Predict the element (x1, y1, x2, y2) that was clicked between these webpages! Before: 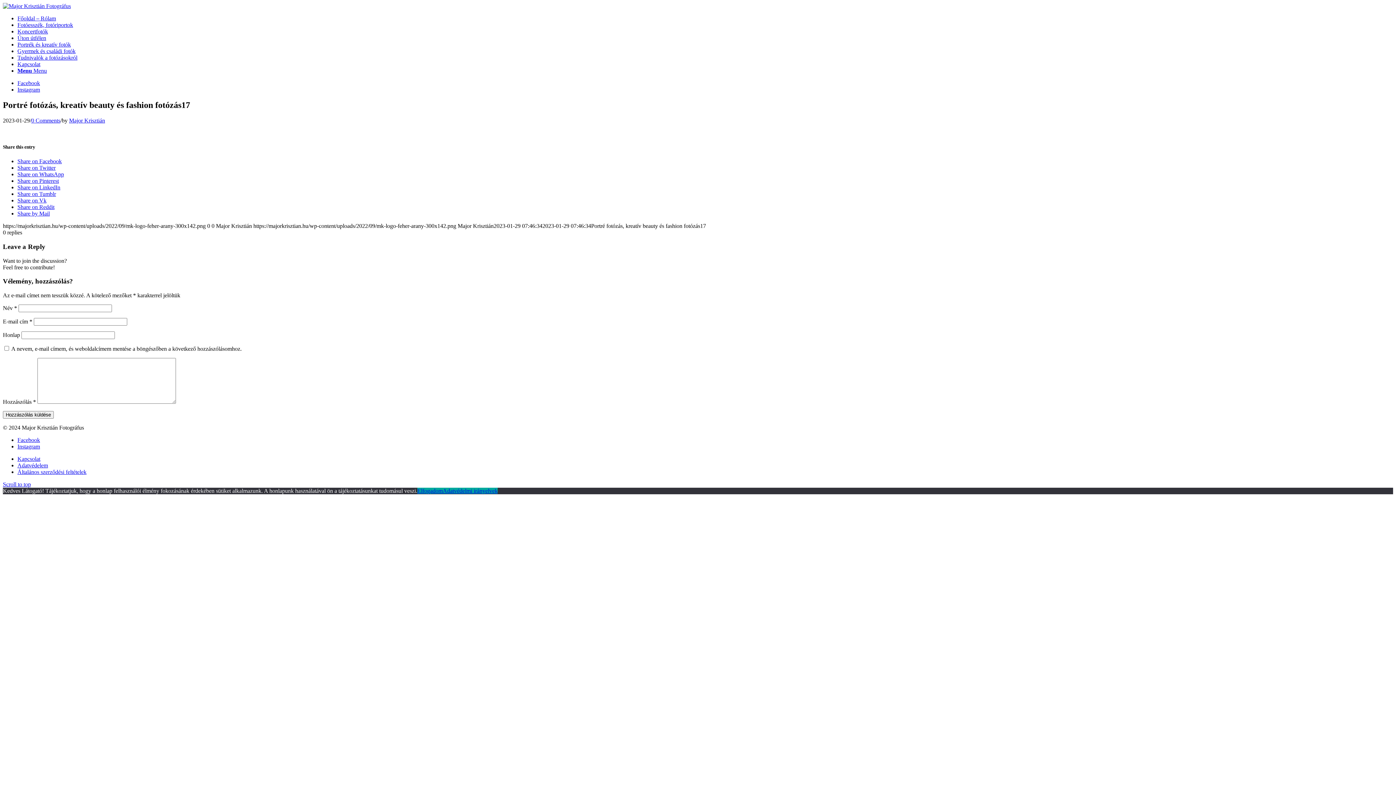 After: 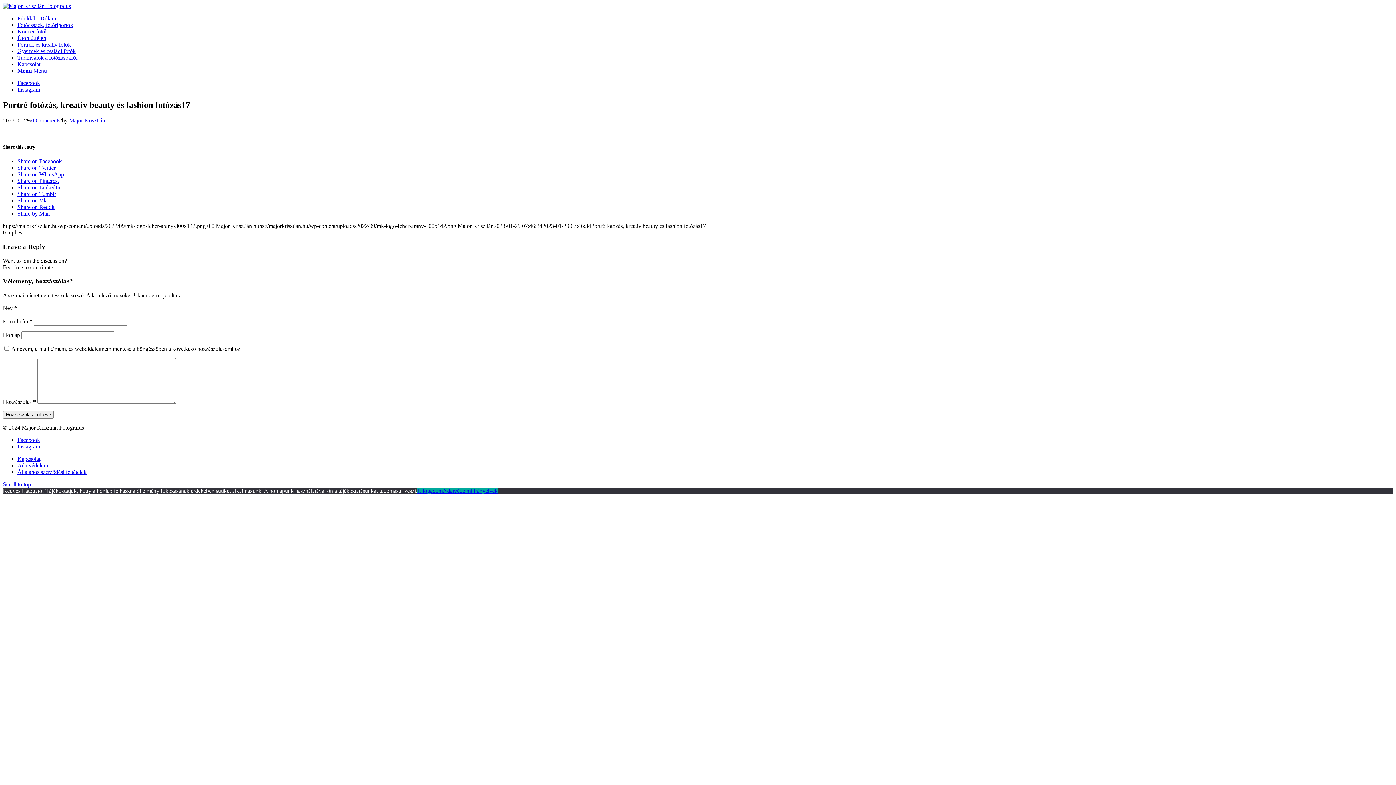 Action: label: 0 Comments bbox: (31, 117, 60, 123)